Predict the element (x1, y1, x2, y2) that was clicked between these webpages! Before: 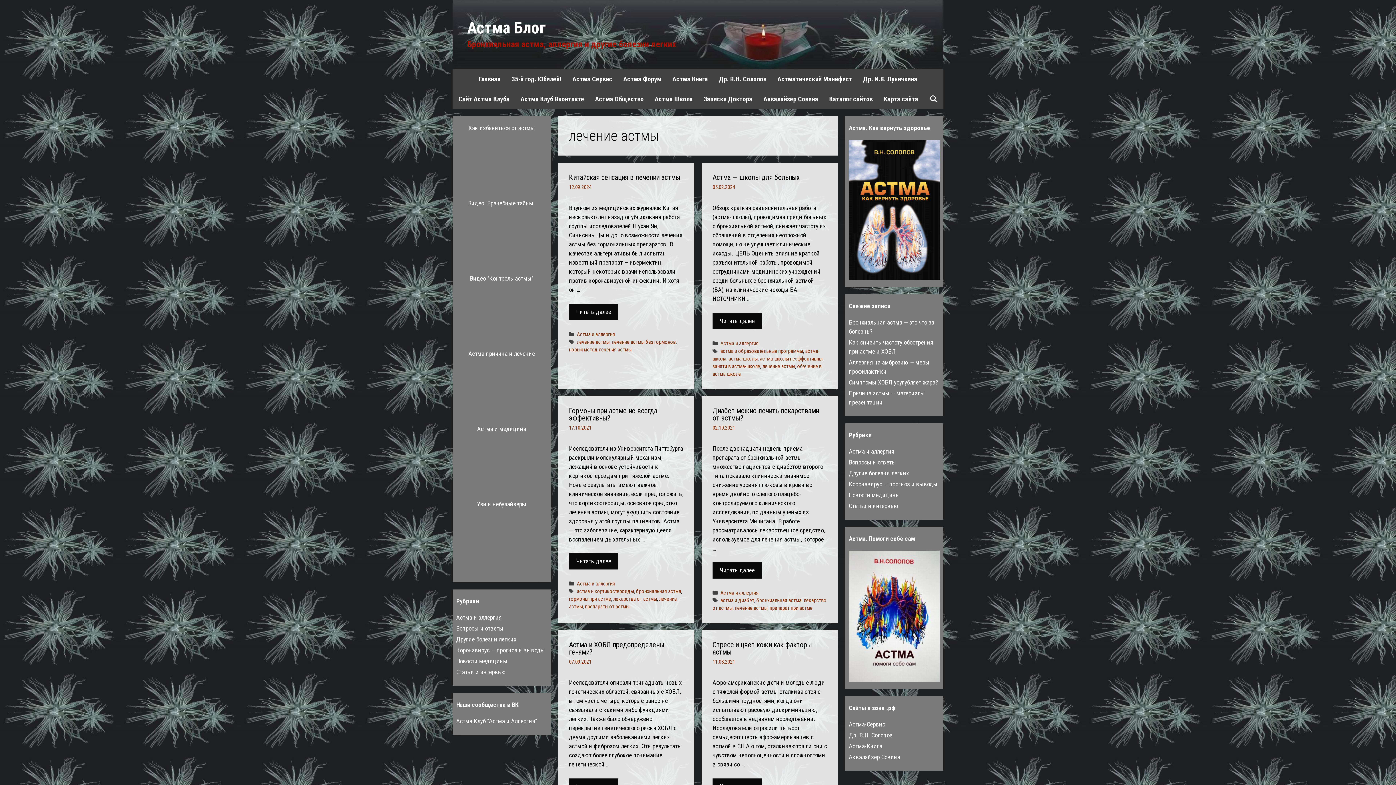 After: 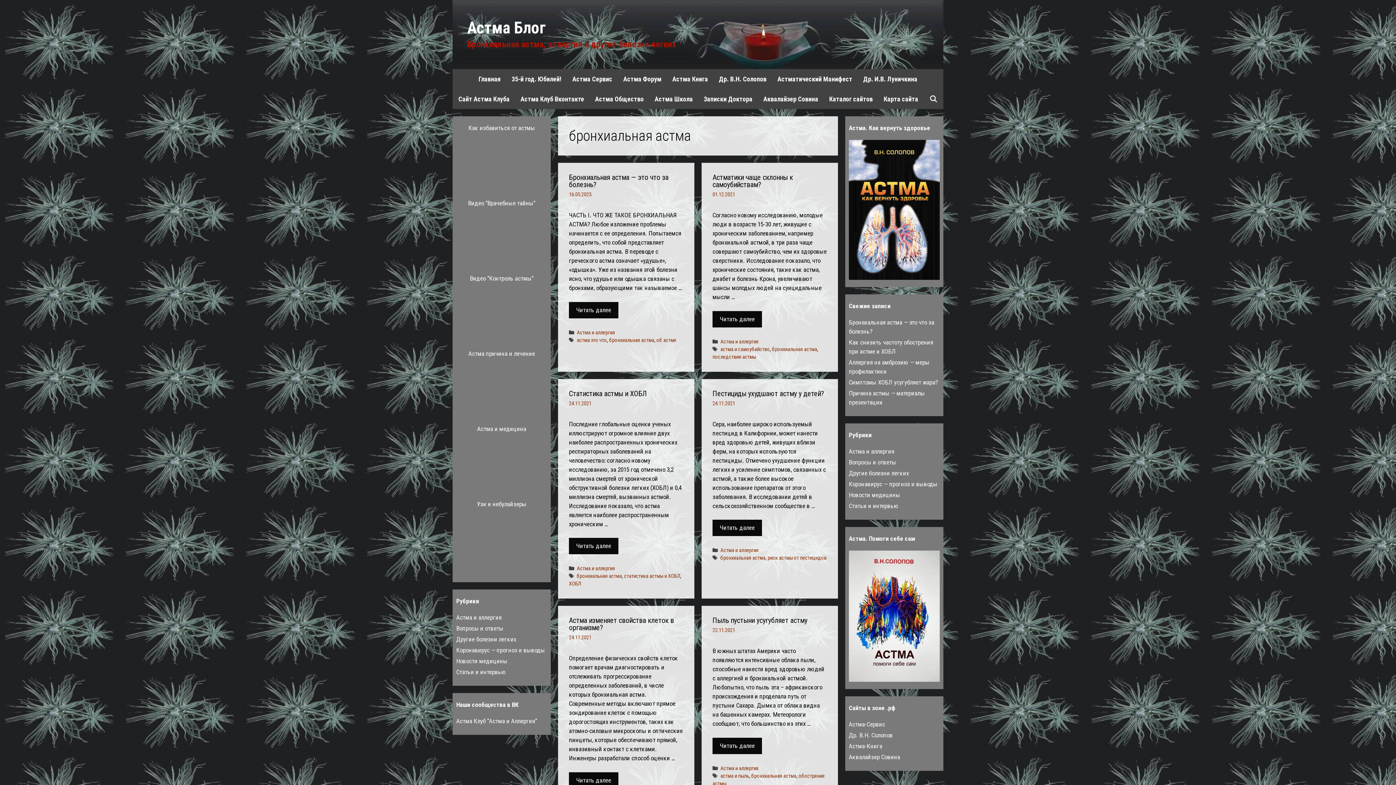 Action: label: бронхиальная астма bbox: (756, 597, 801, 604)